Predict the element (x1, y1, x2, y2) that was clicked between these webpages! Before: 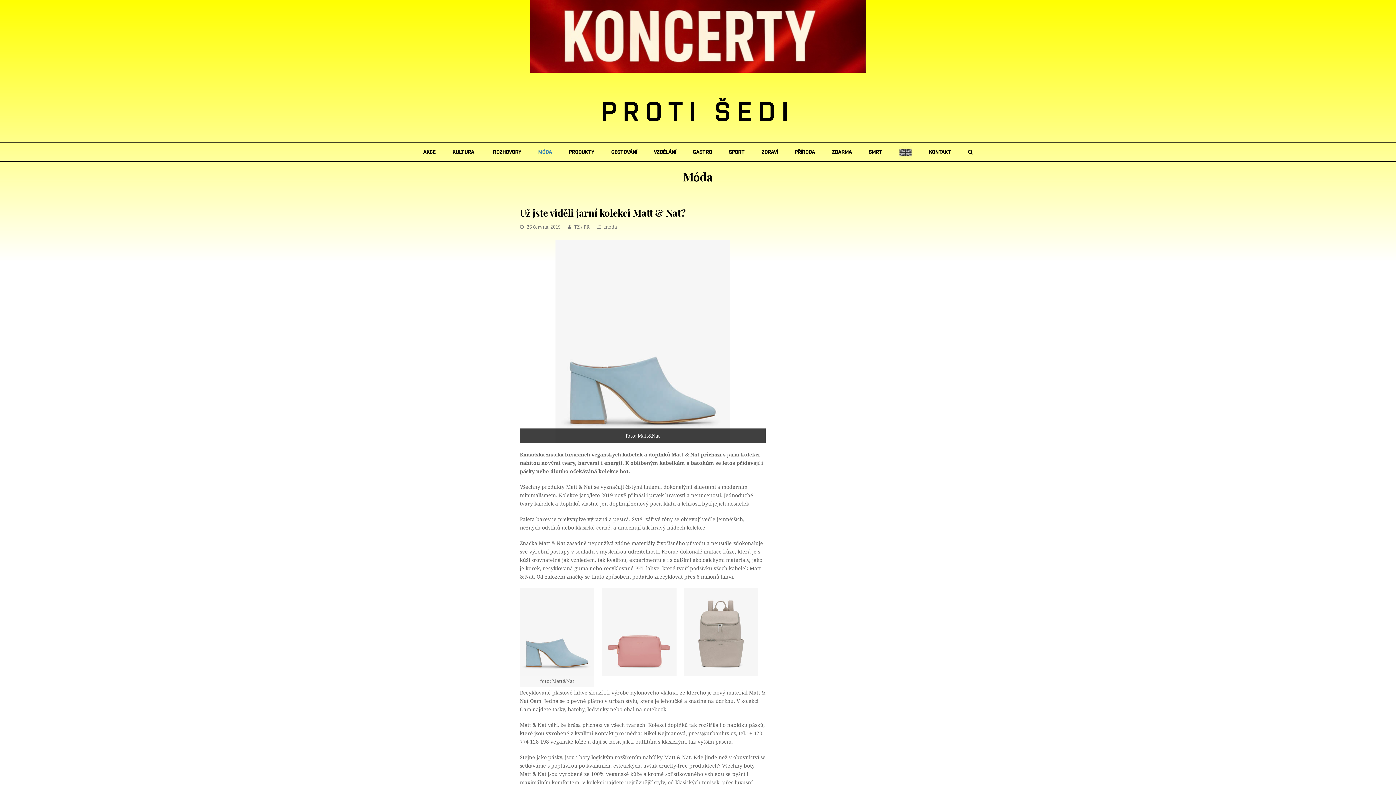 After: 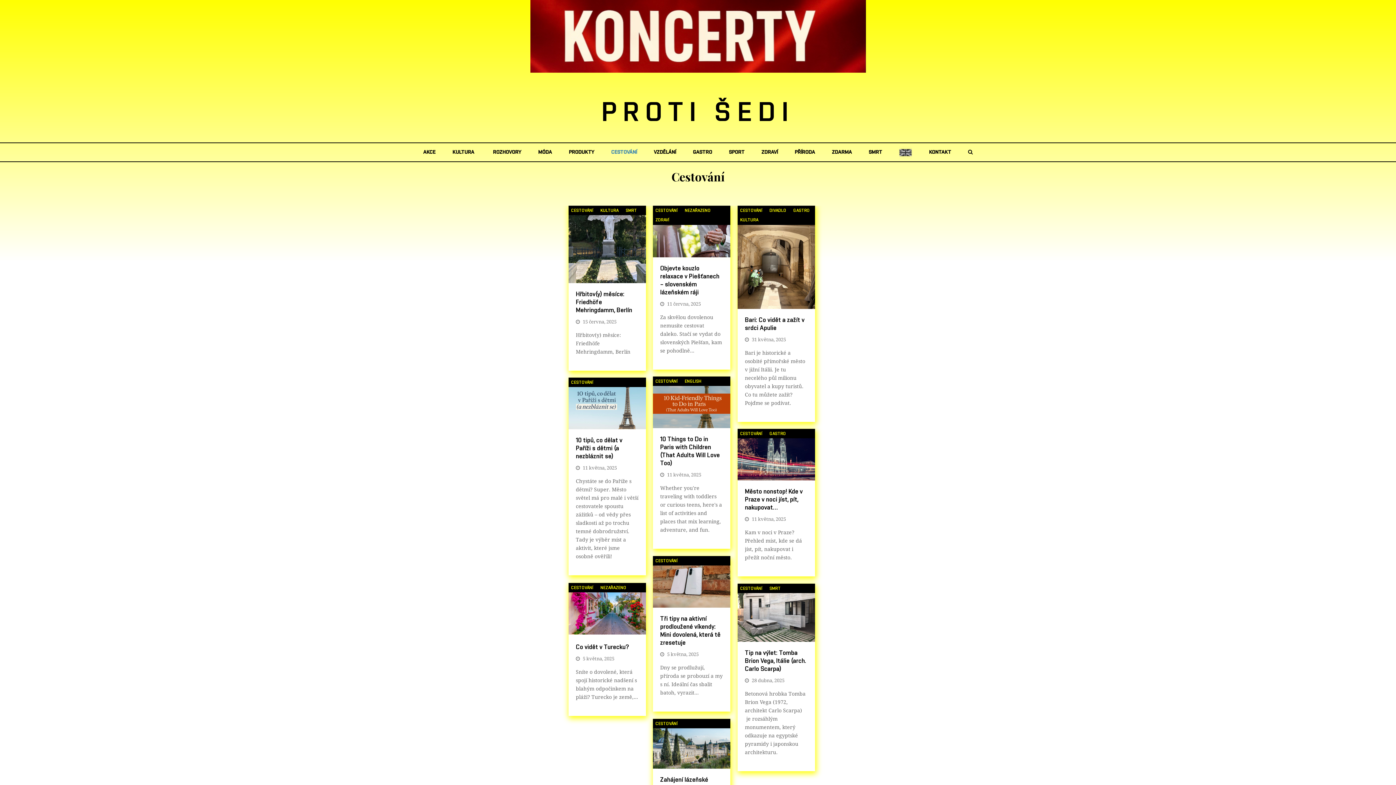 Action: bbox: (603, 143, 644, 161) label: CESTOVÁNÍ